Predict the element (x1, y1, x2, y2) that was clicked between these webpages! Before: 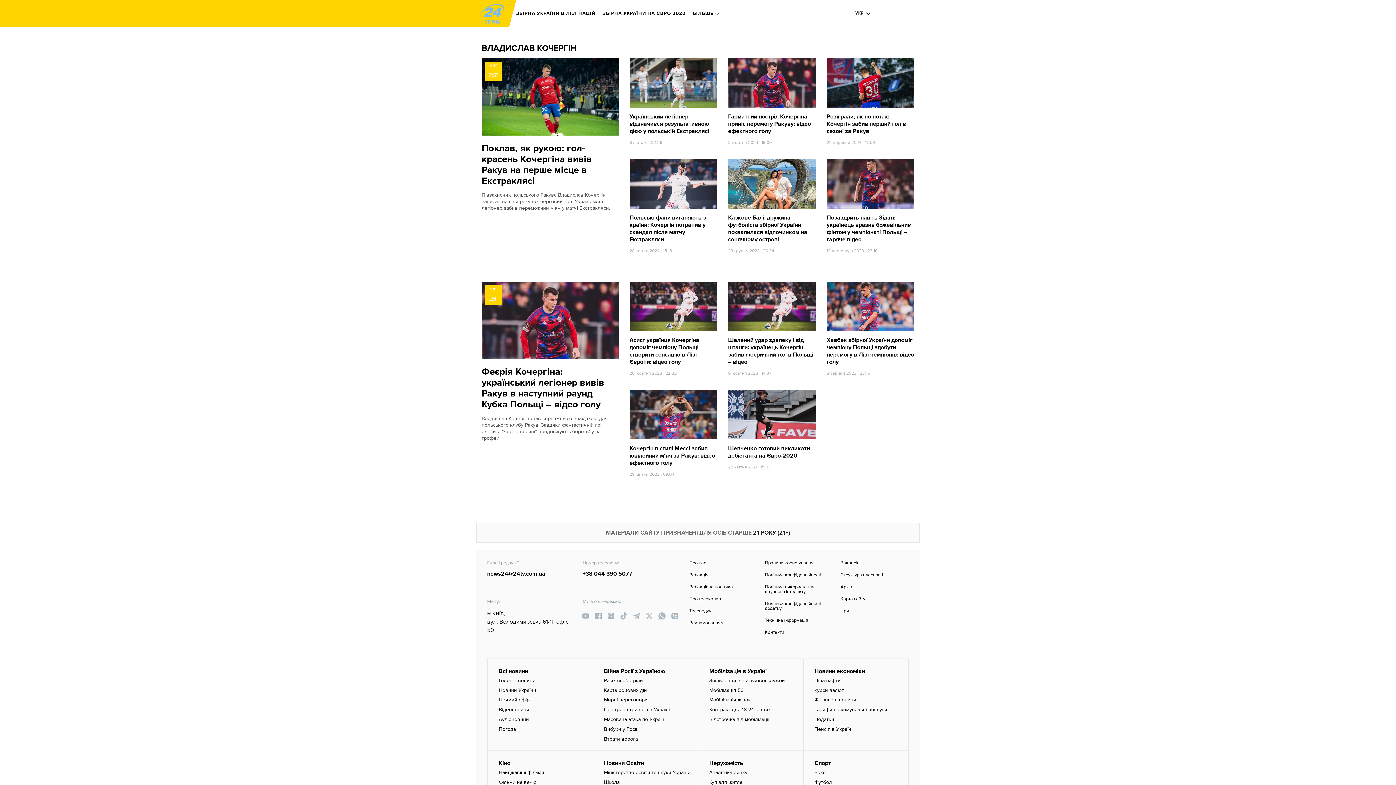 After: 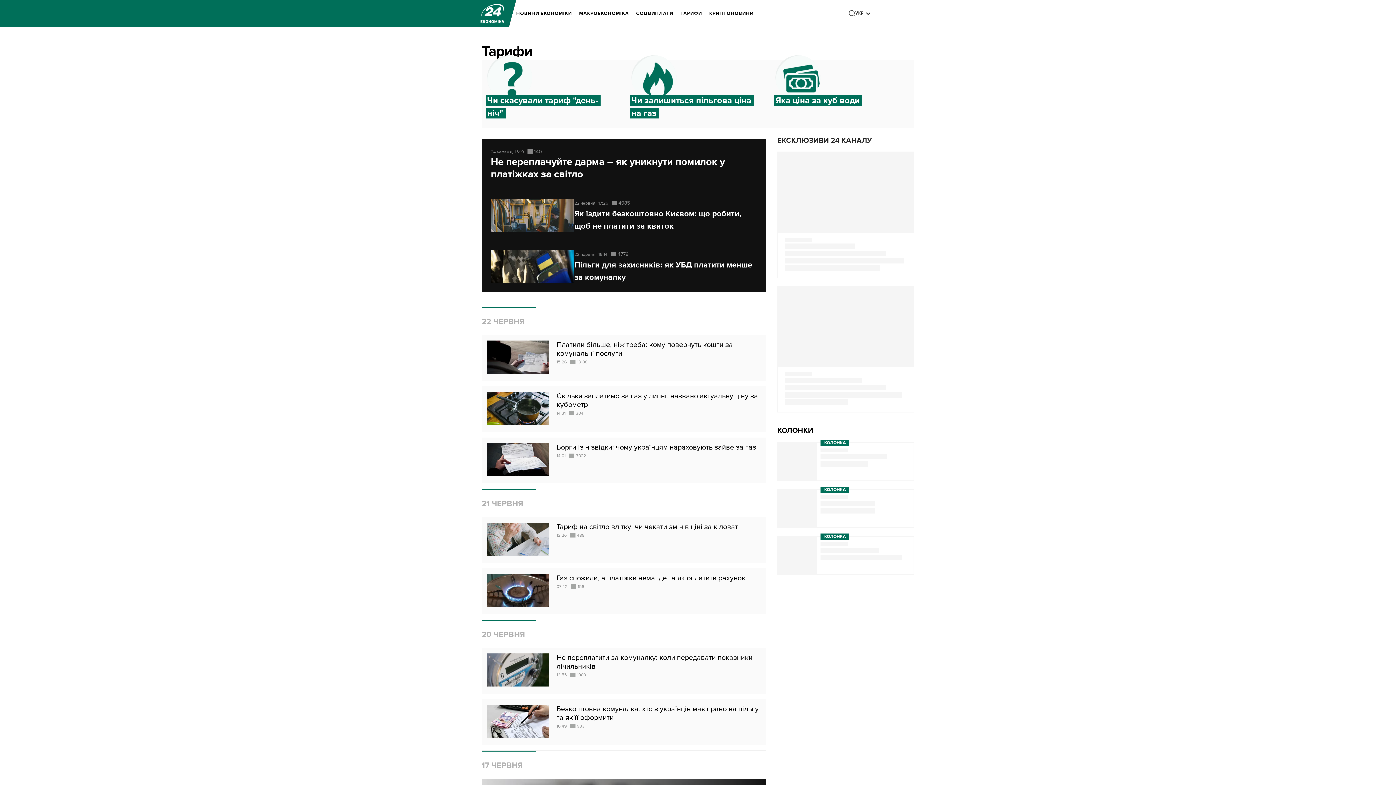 Action: bbox: (814, 707, 887, 713) label: Тарифи на комунальні послуги